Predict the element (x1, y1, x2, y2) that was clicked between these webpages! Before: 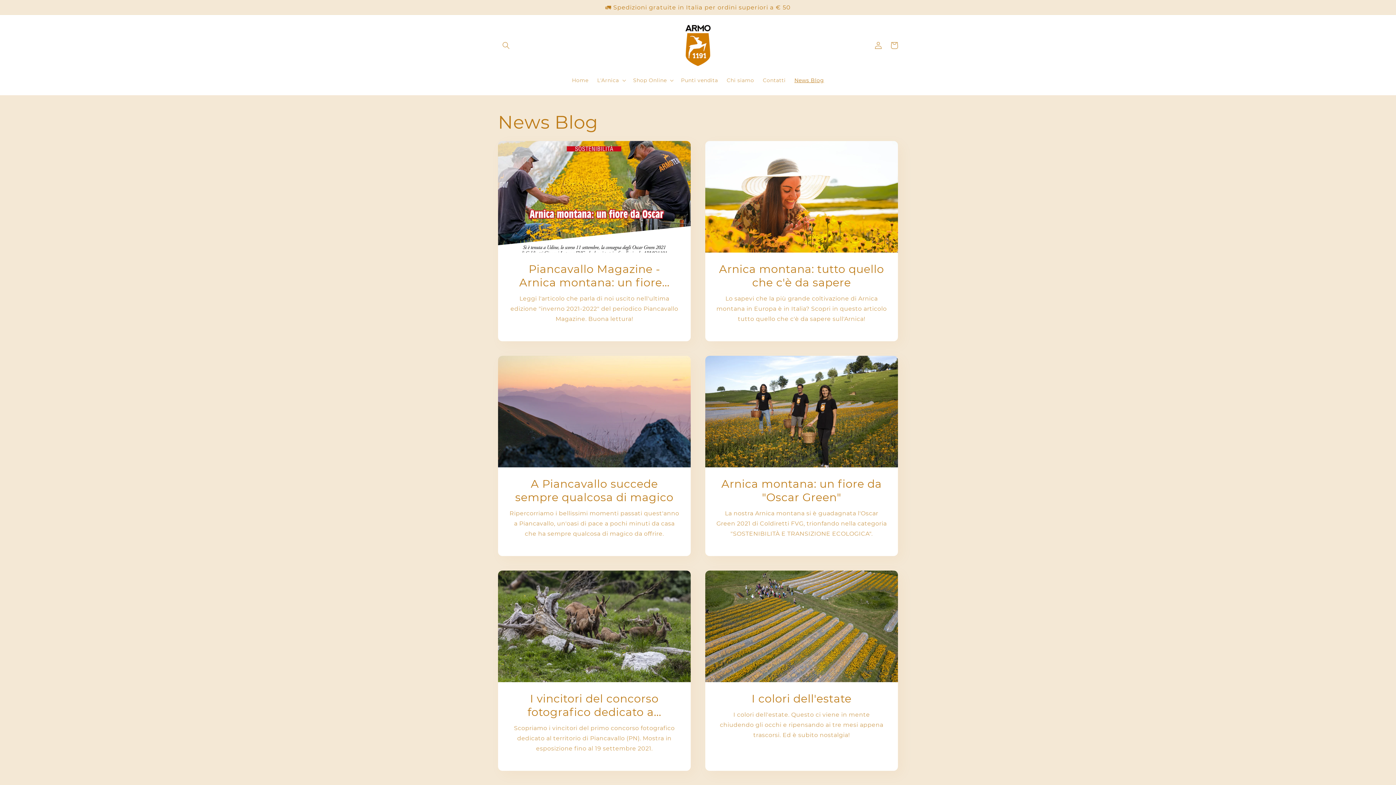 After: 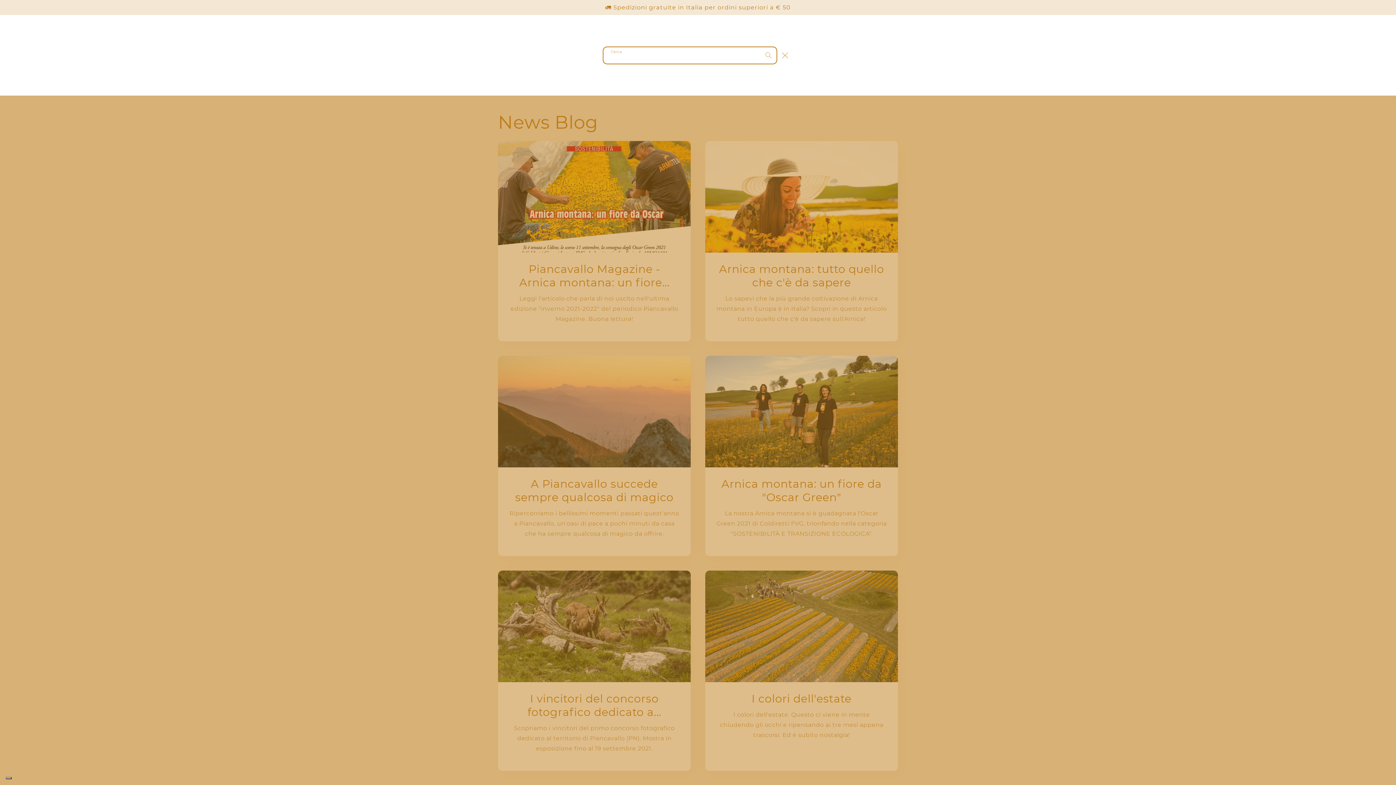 Action: bbox: (498, 37, 514, 53) label: Cerca